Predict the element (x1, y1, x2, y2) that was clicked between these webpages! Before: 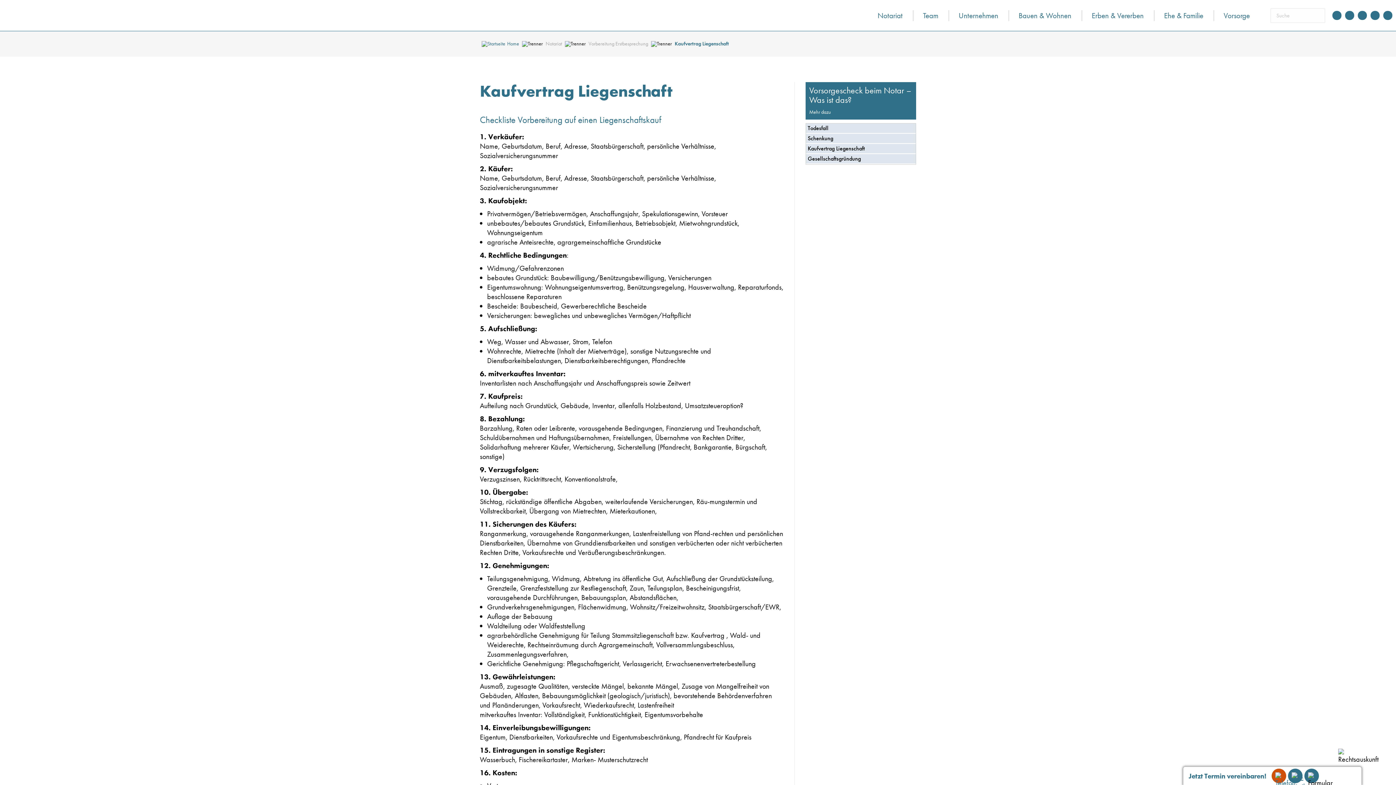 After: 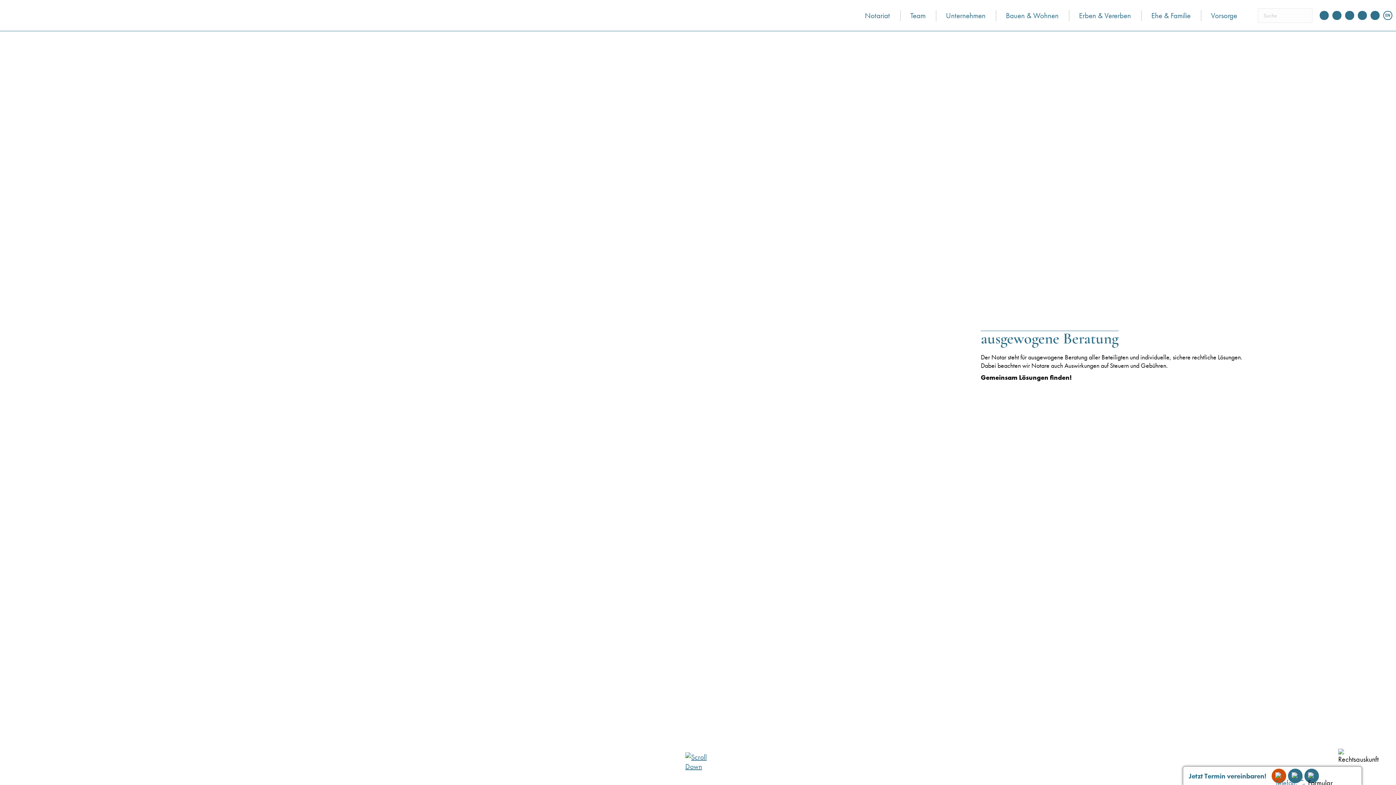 Action: label: Home bbox: (480, 40, 519, 46)